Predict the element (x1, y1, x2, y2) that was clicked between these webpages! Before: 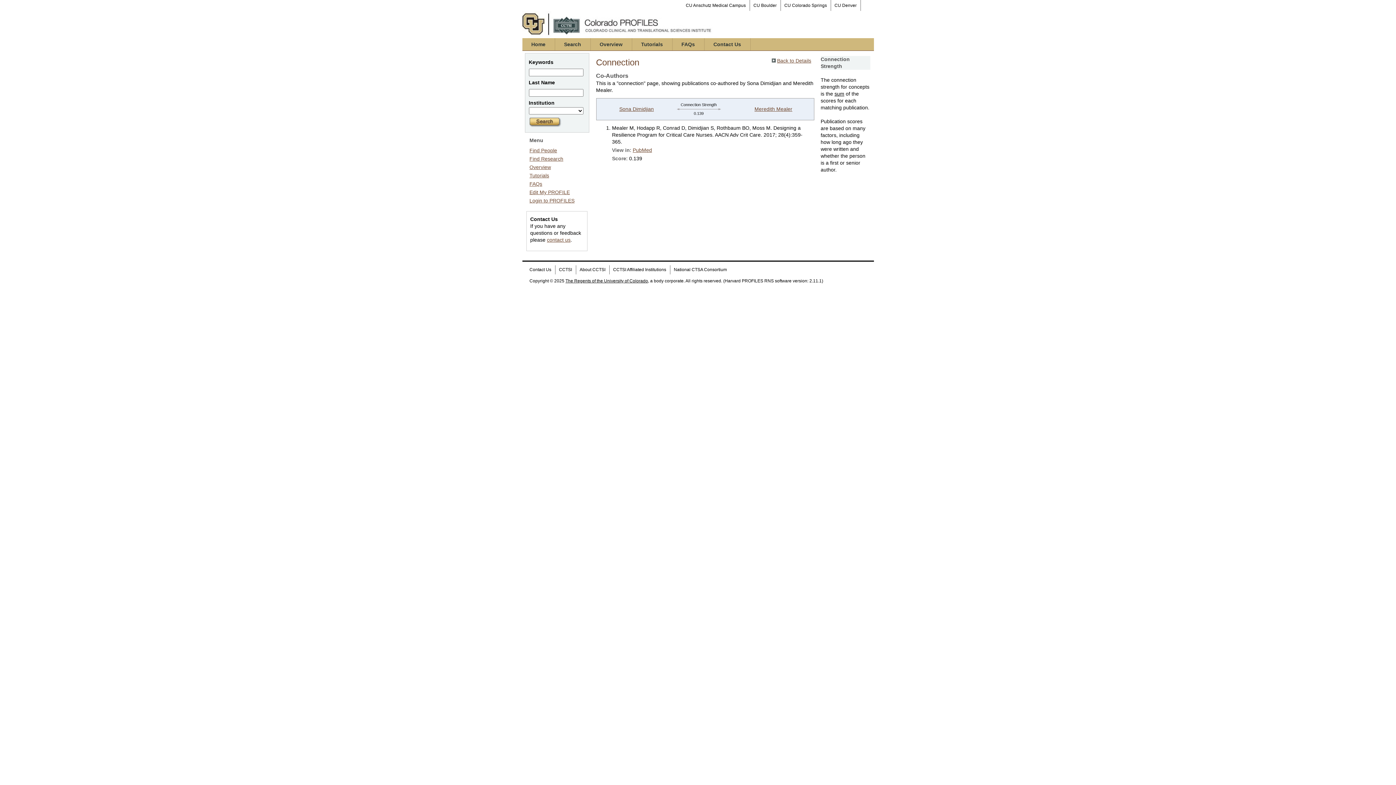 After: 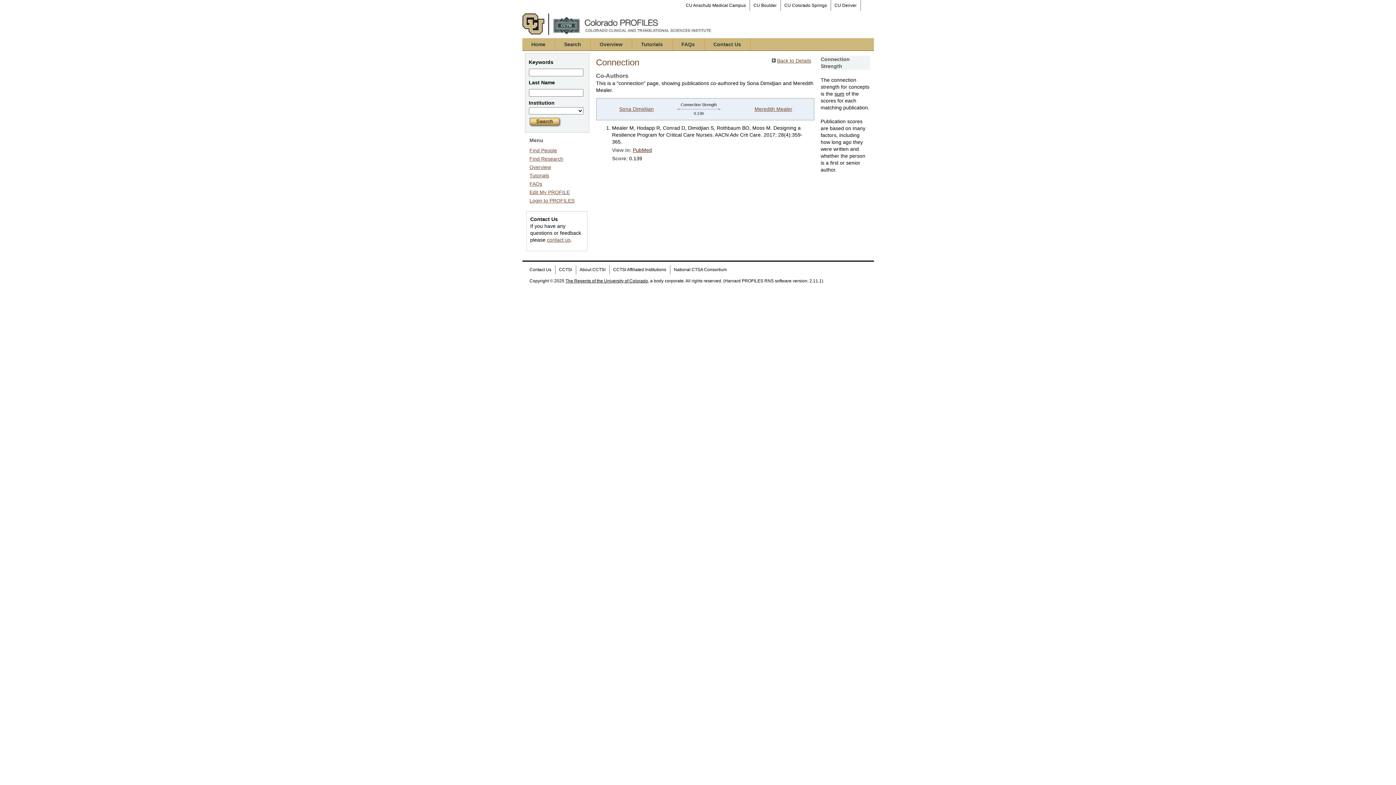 Action: label: PubMed bbox: (632, 147, 652, 153)